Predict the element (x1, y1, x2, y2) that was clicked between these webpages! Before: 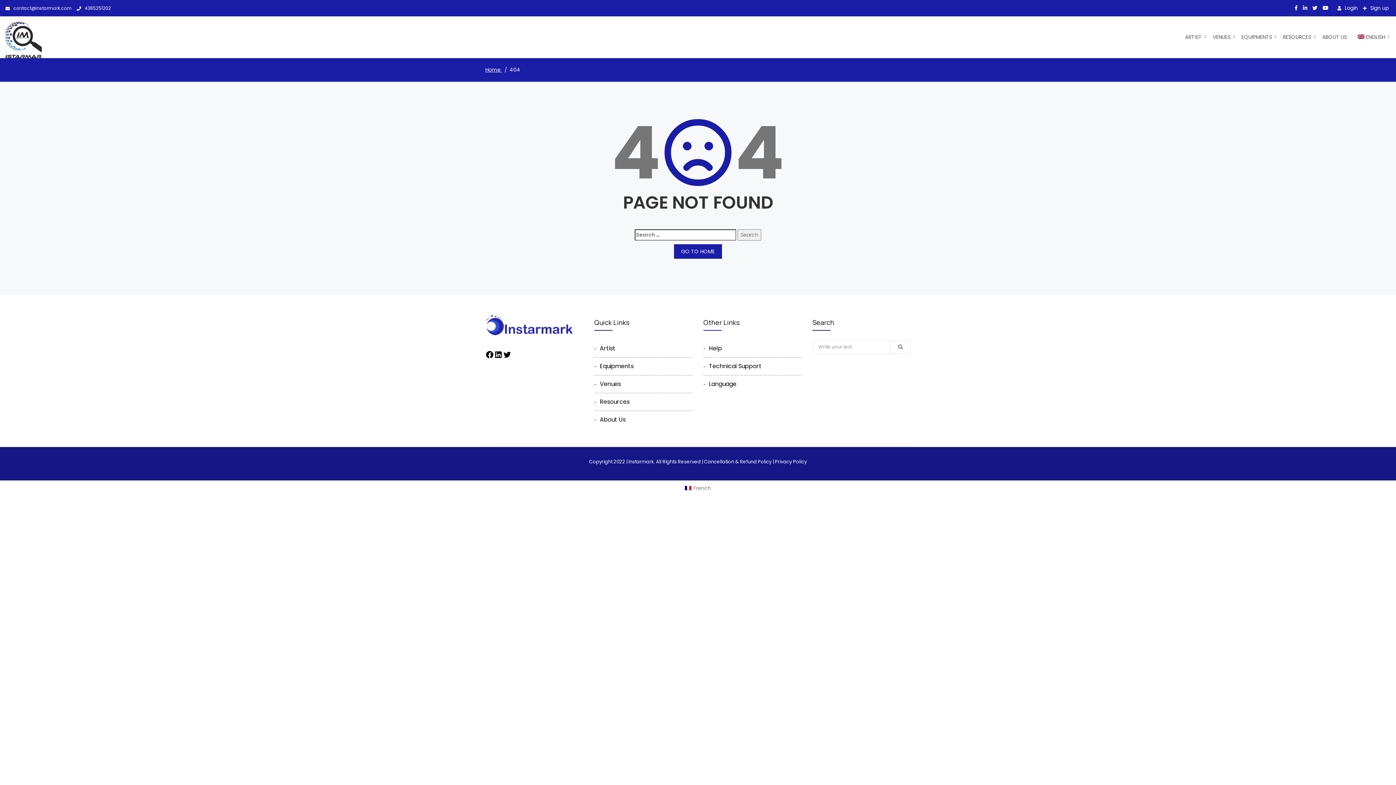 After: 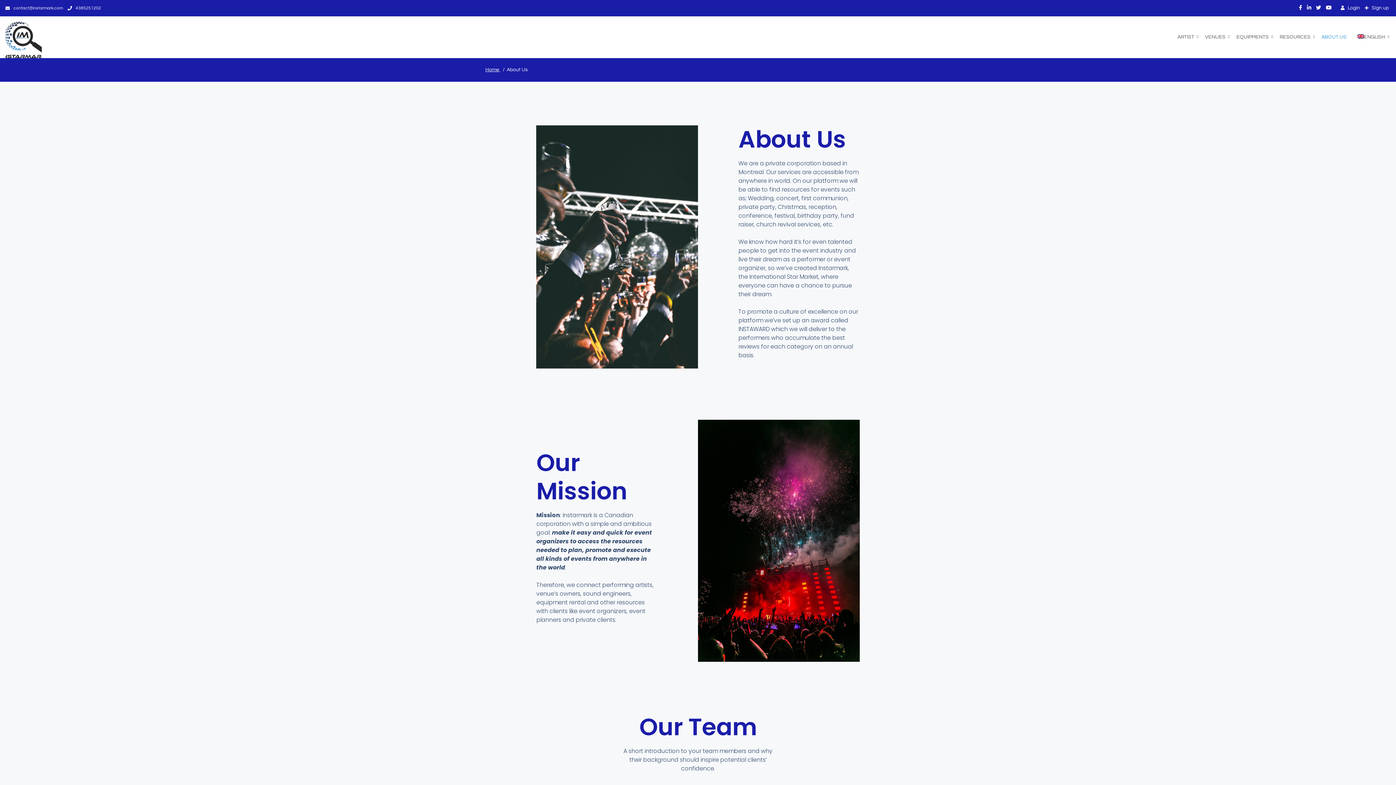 Action: label: About Us bbox: (600, 415, 625, 424)